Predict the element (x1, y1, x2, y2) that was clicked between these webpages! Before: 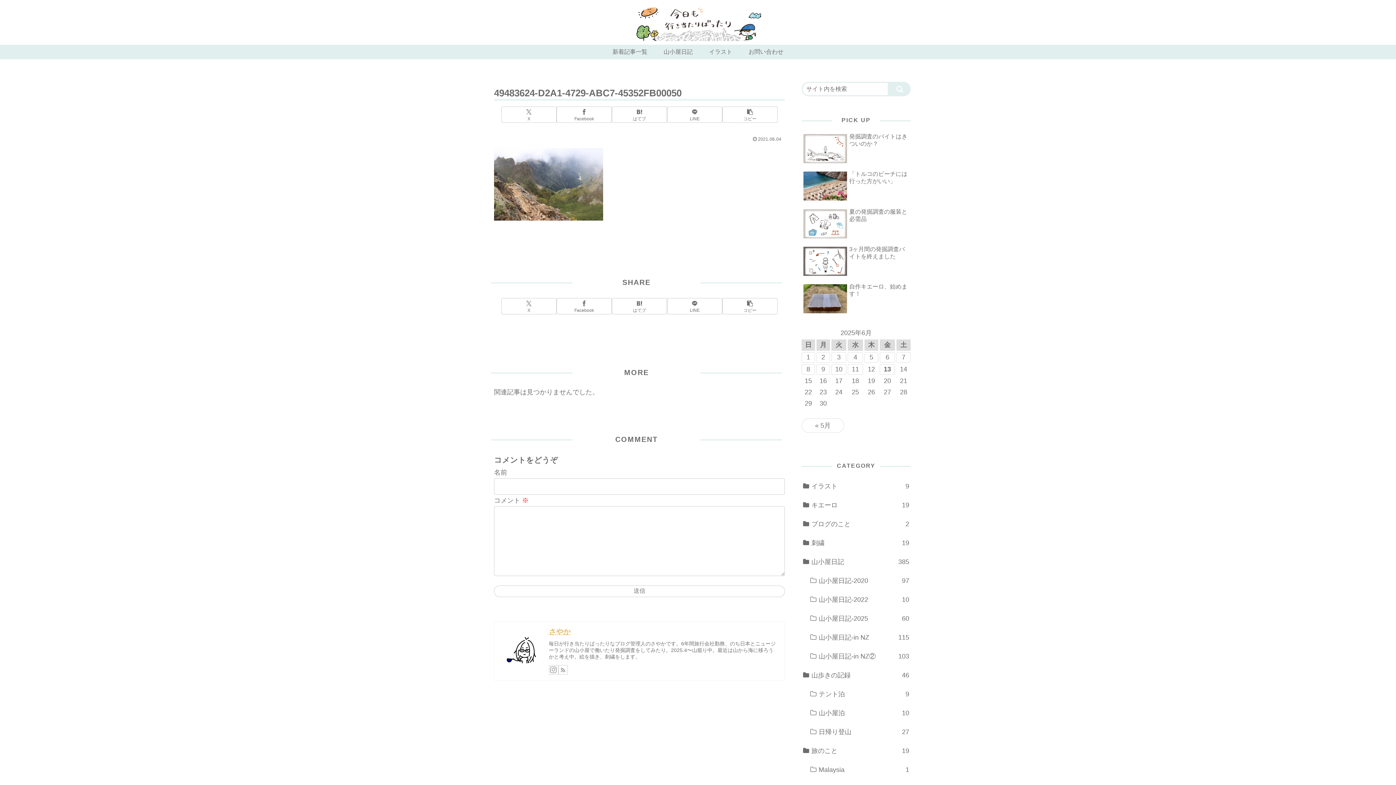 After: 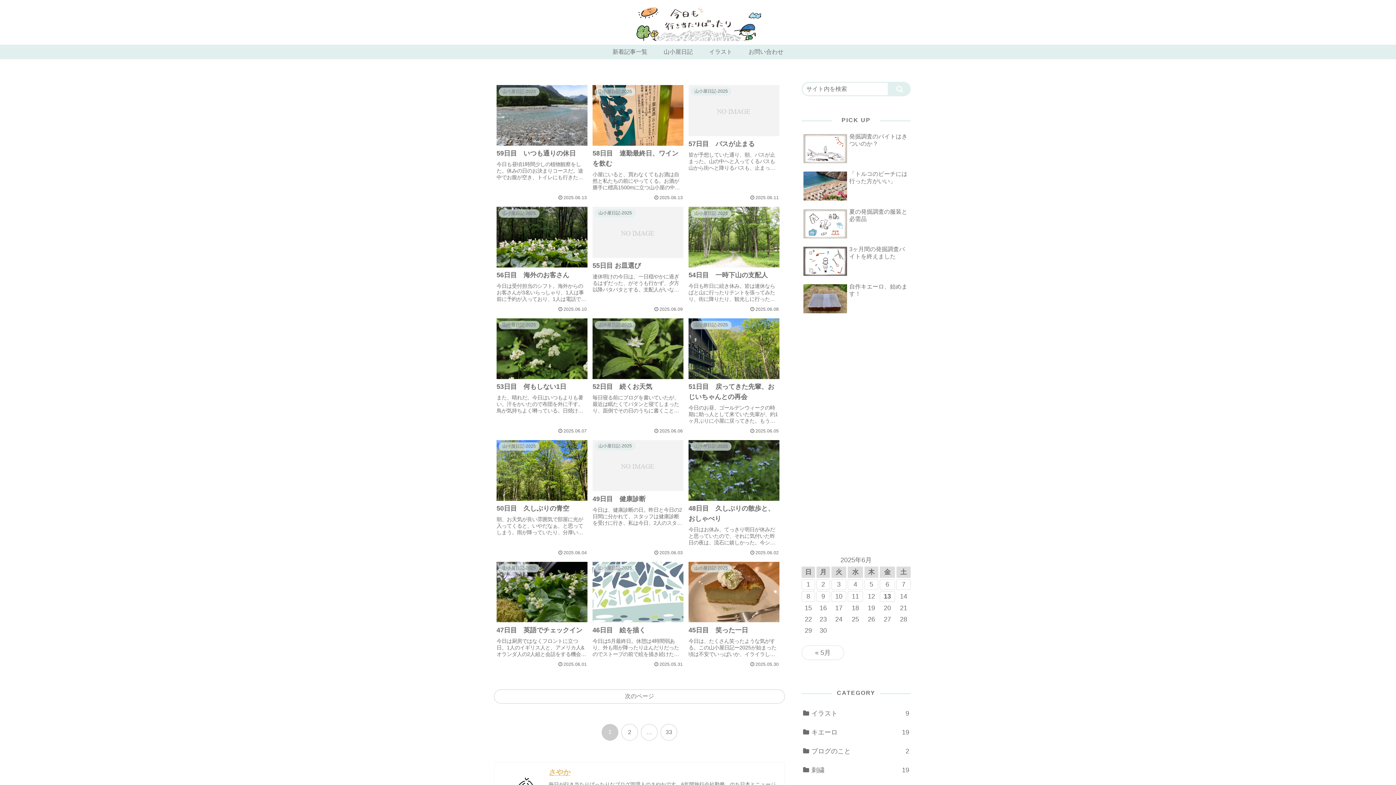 Action: label: 新着記事一覧 bbox: (604, 44, 655, 59)